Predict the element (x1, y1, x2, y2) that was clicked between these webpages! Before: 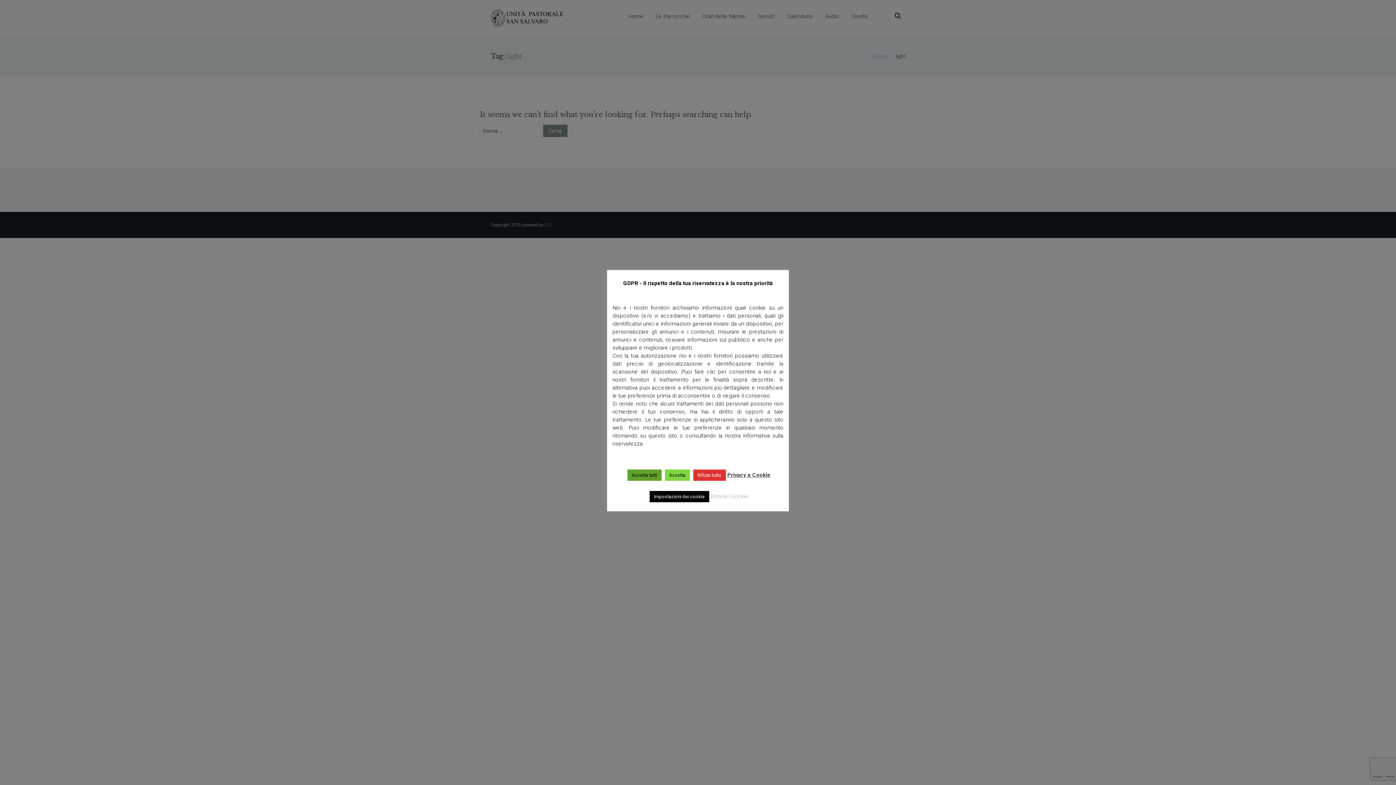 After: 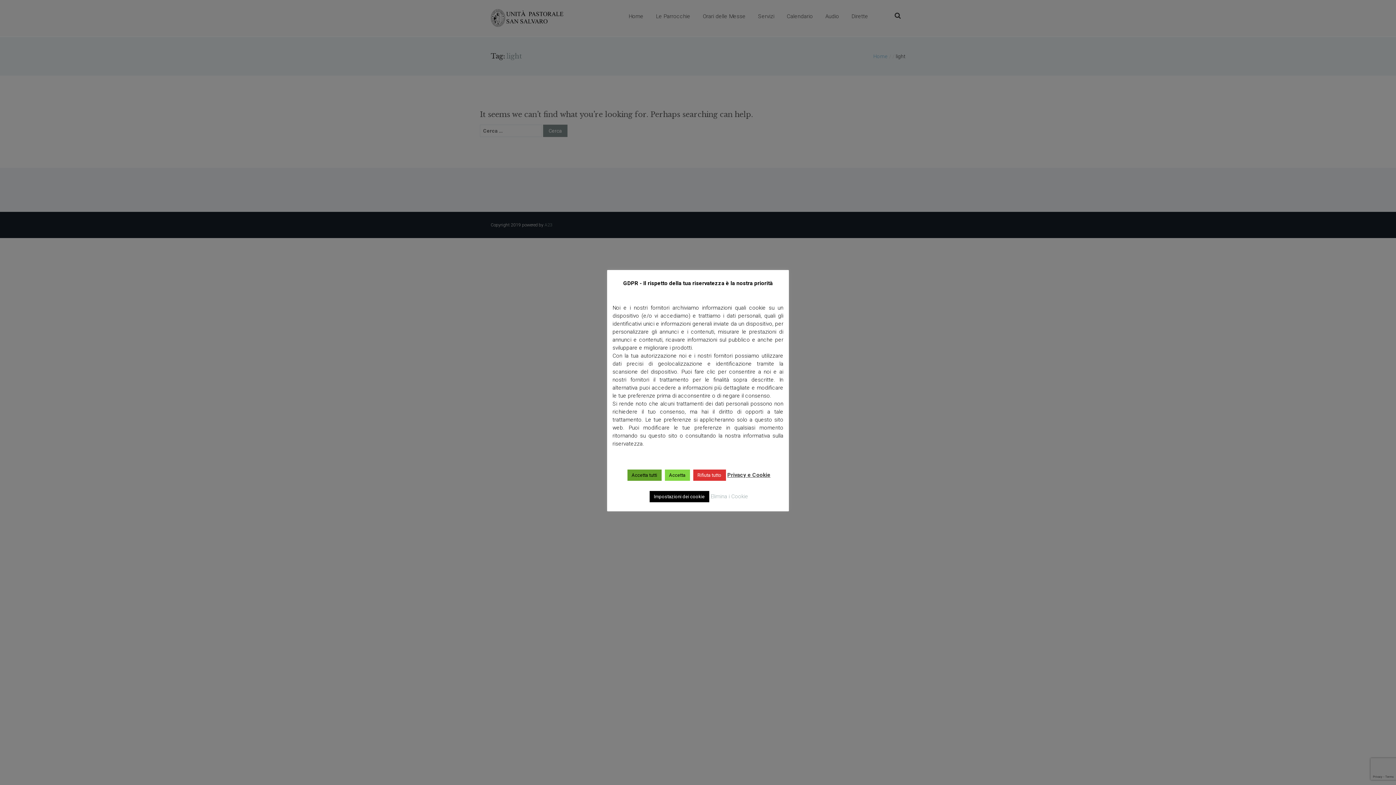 Action: bbox: (710, 493, 748, 499) label: Elimina i Cookie